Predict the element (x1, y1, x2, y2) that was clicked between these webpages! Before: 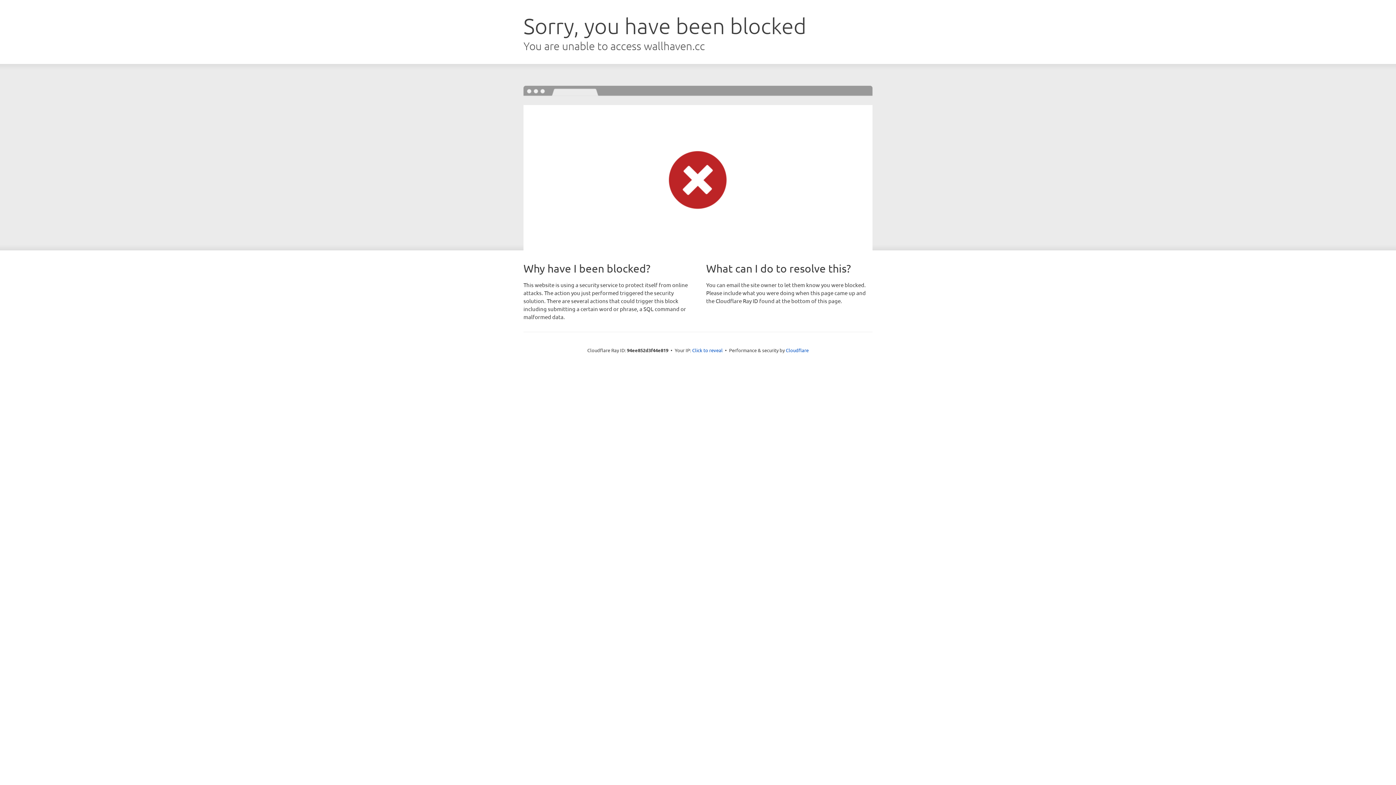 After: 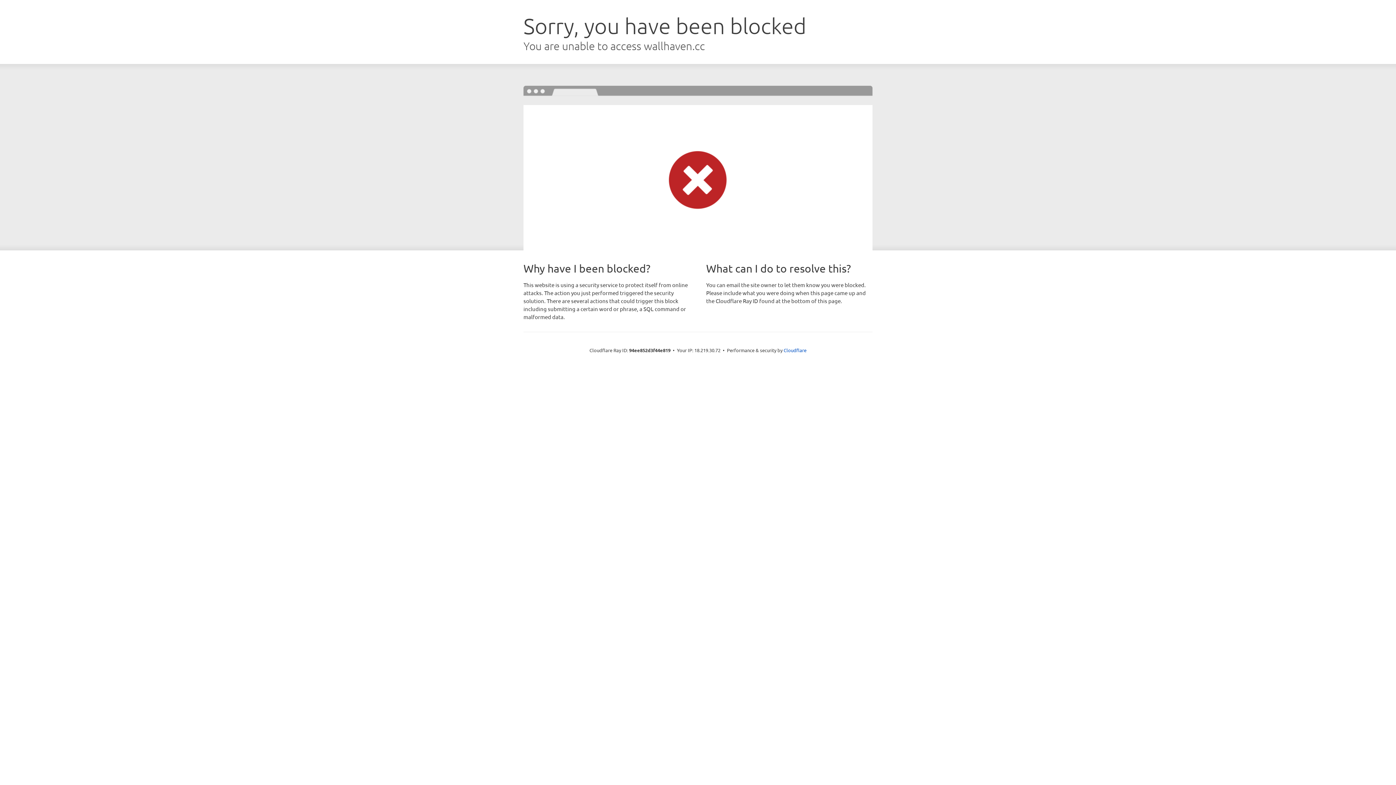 Action: label: Click to reveal bbox: (692, 346, 722, 353)